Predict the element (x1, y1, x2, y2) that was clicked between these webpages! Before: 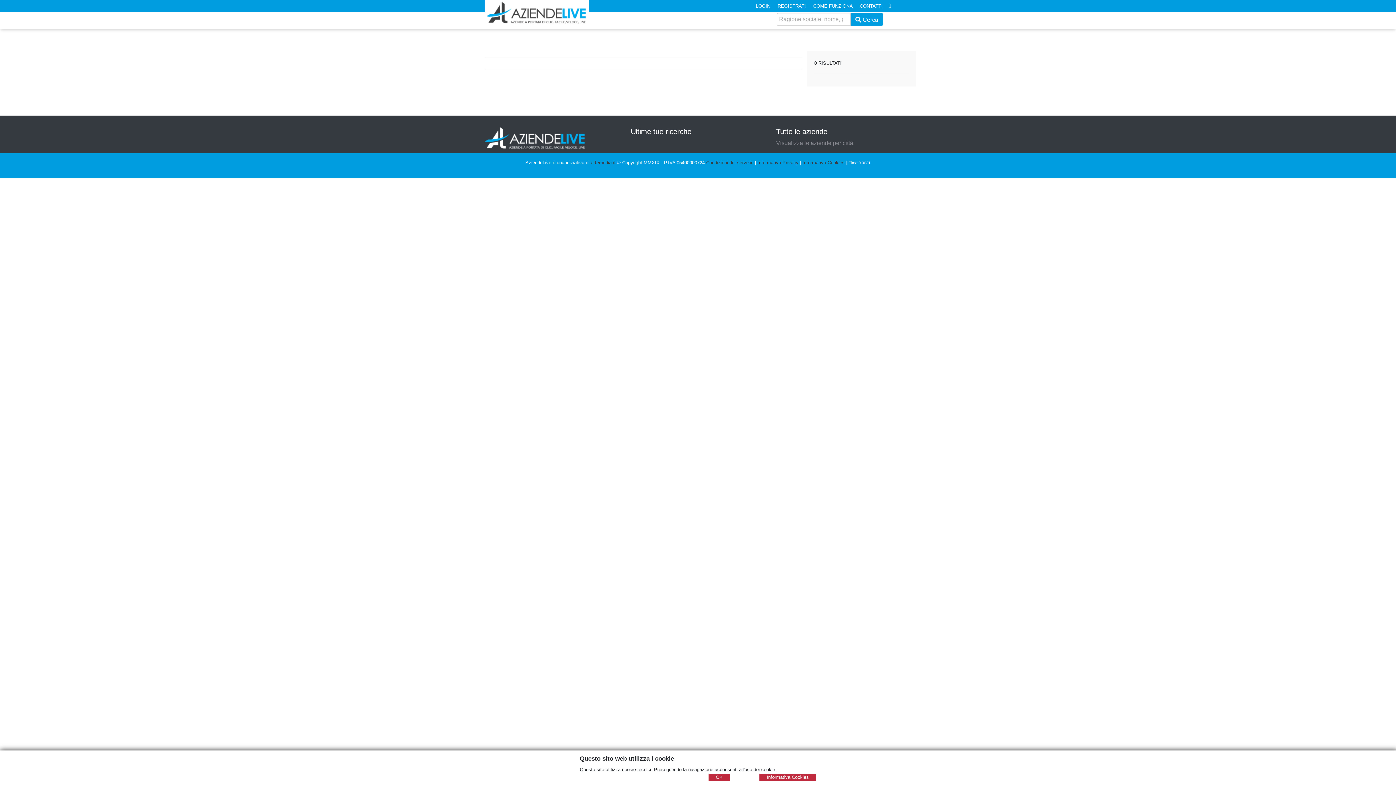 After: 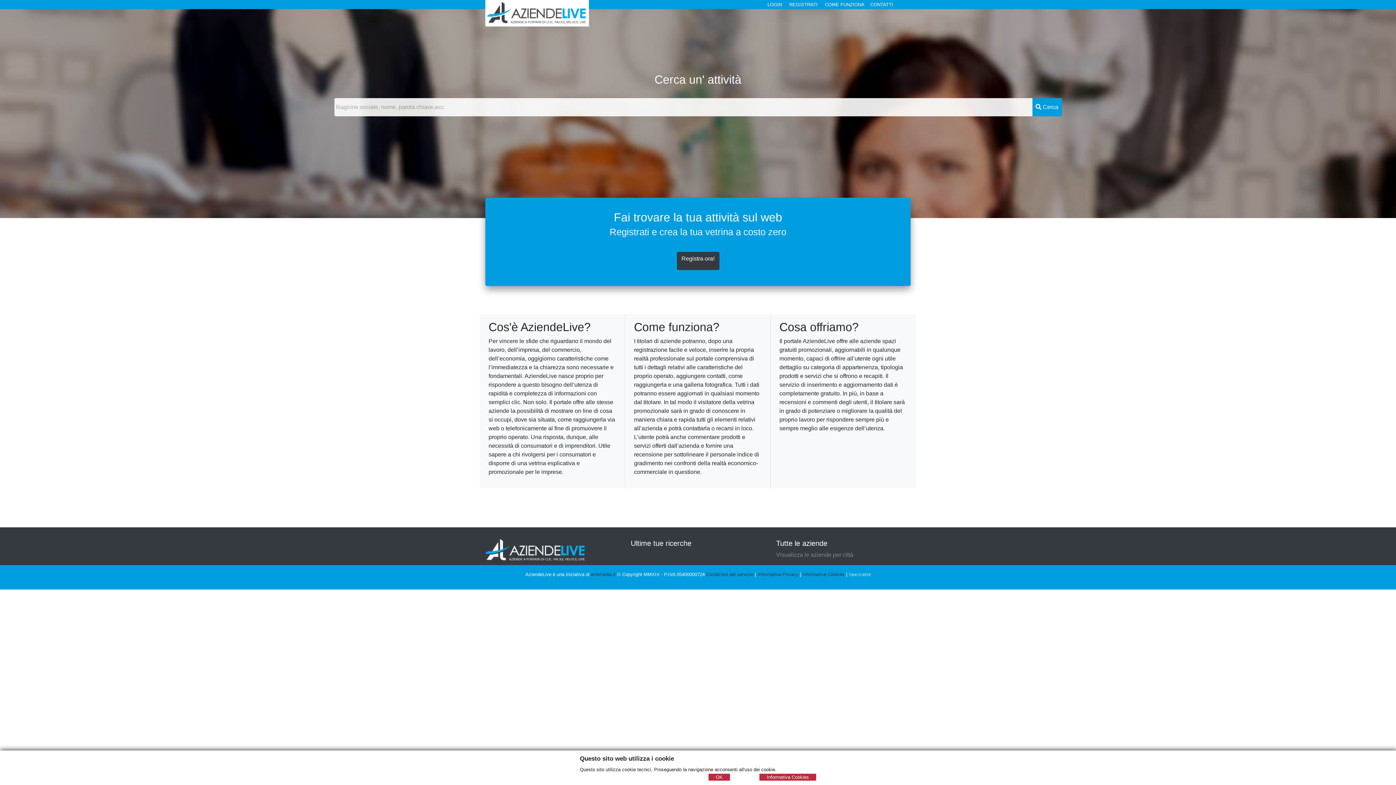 Action: bbox: (487, 9, 587, 15)